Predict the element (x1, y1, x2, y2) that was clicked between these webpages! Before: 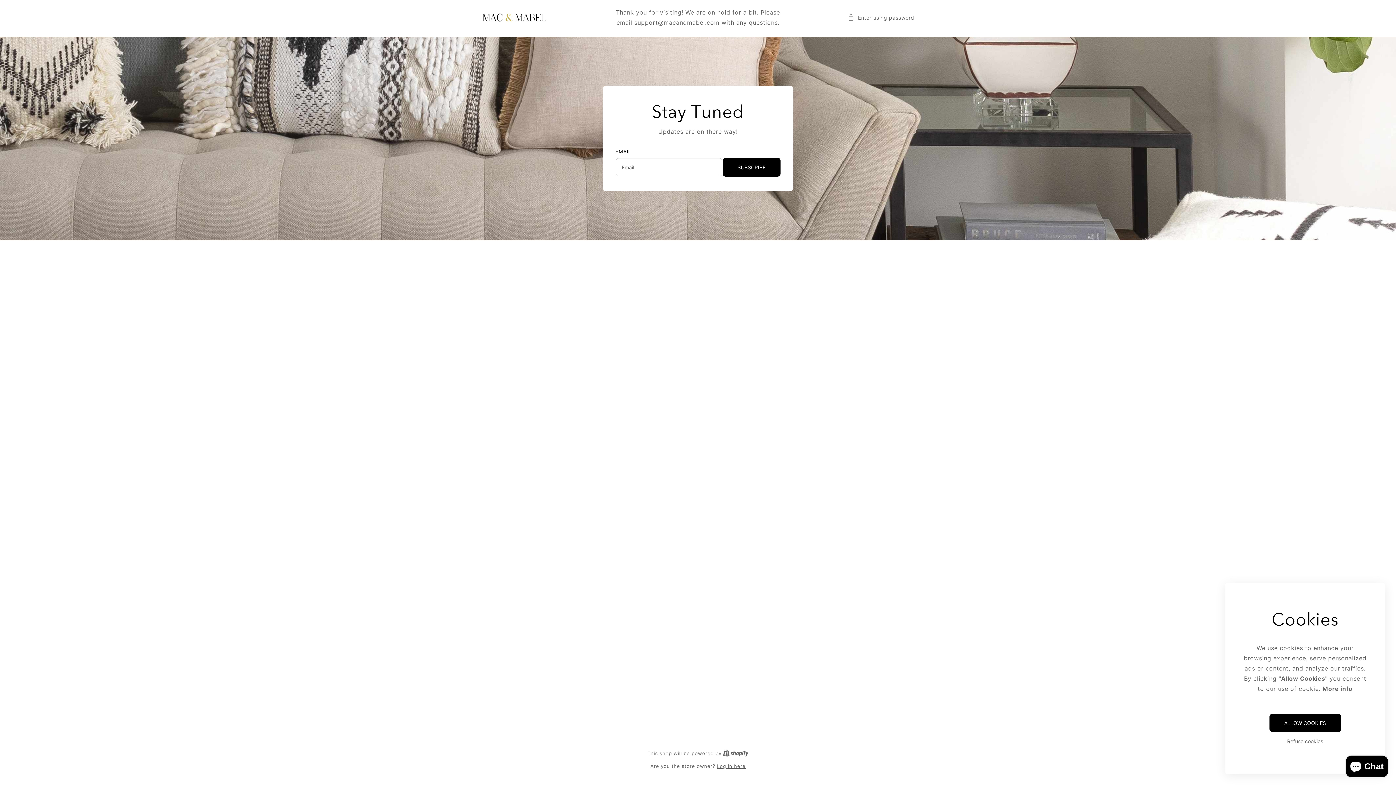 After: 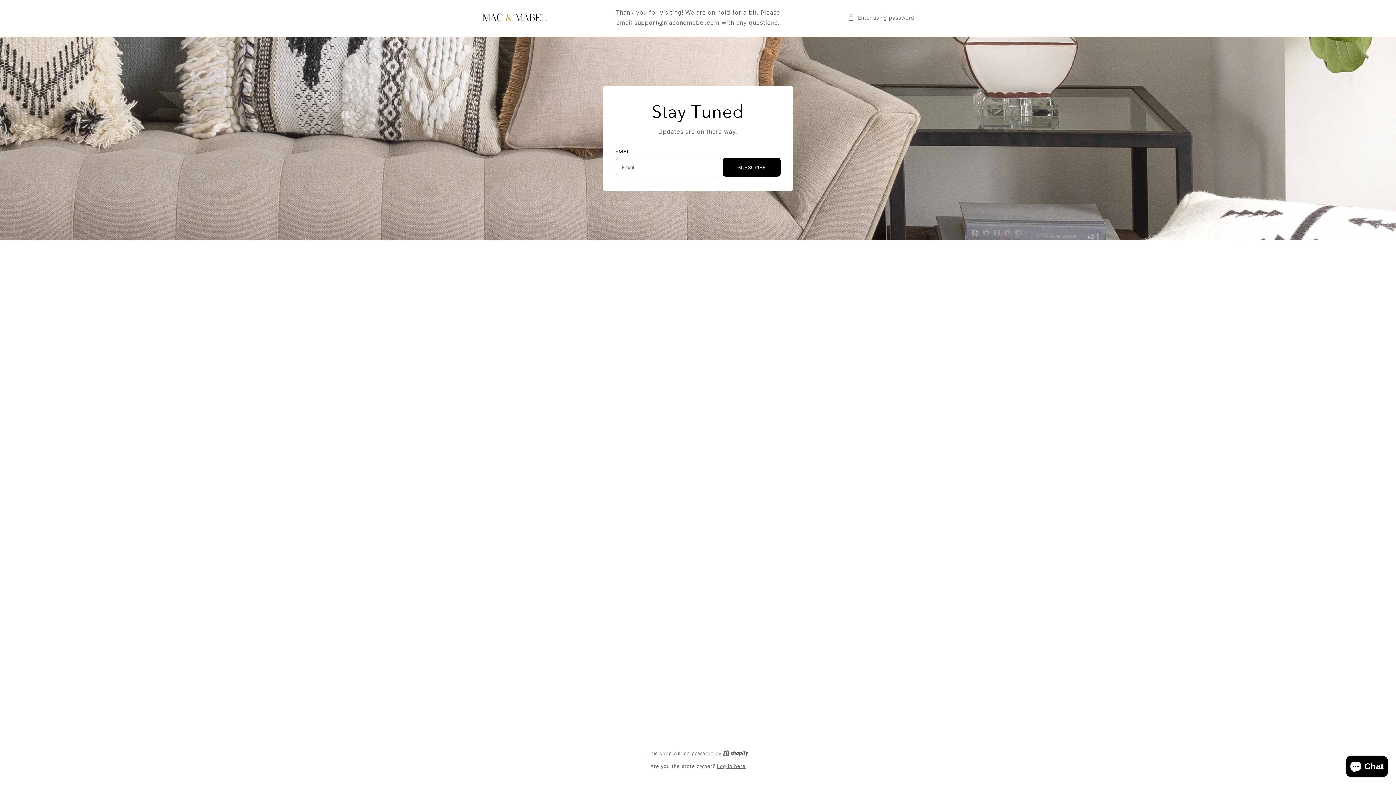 Action: label: Refuse cookies bbox: (1243, 737, 1367, 745)